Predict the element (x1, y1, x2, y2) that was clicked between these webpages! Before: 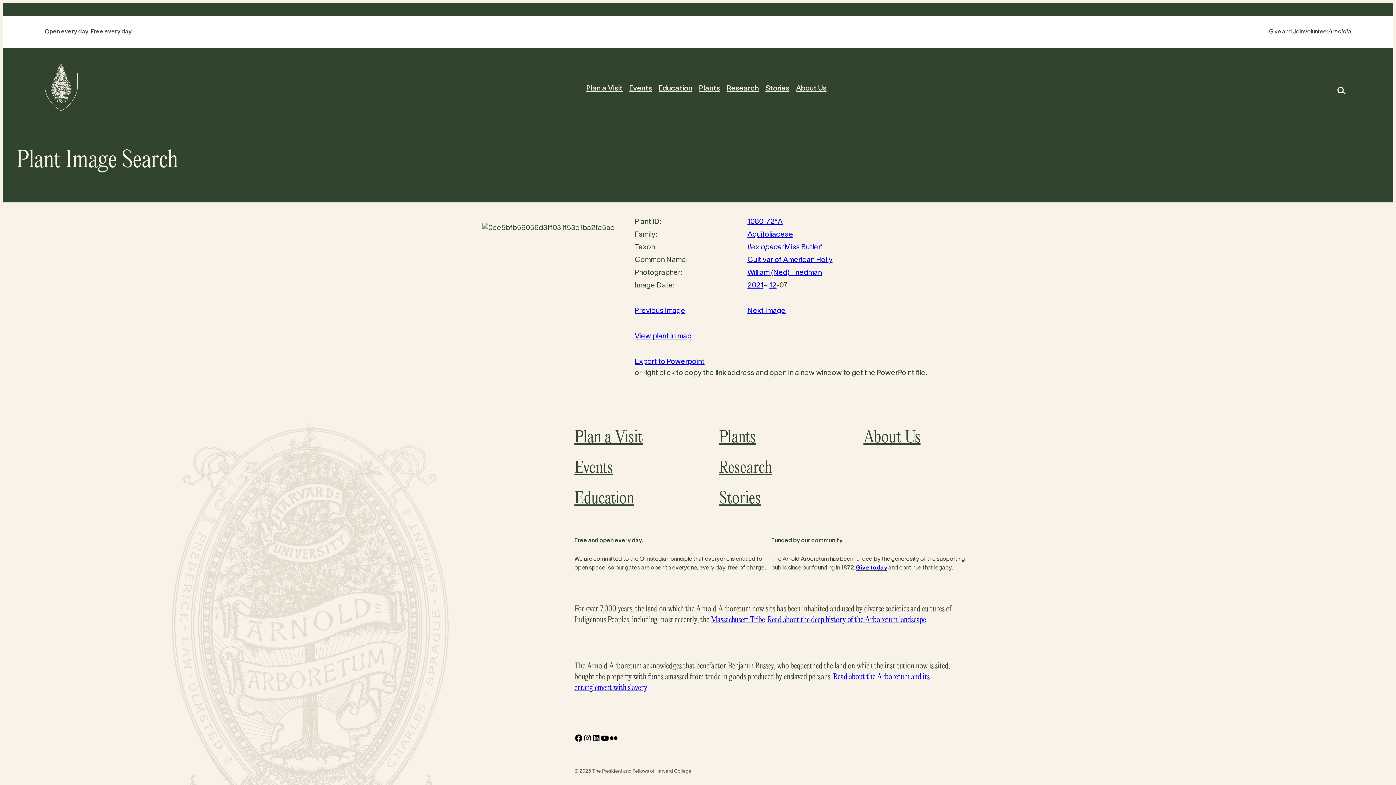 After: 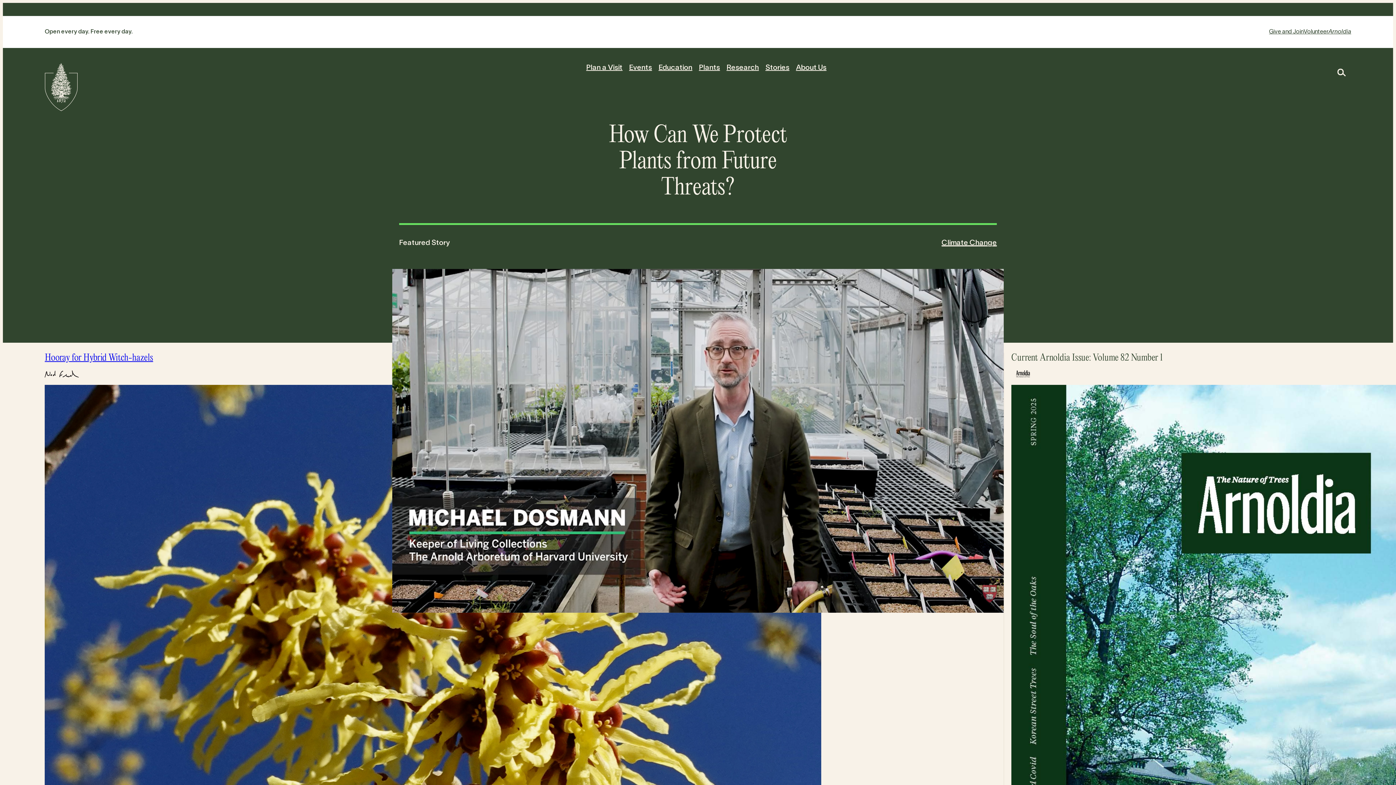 Action: label: Stories bbox: (719, 484, 821, 514)